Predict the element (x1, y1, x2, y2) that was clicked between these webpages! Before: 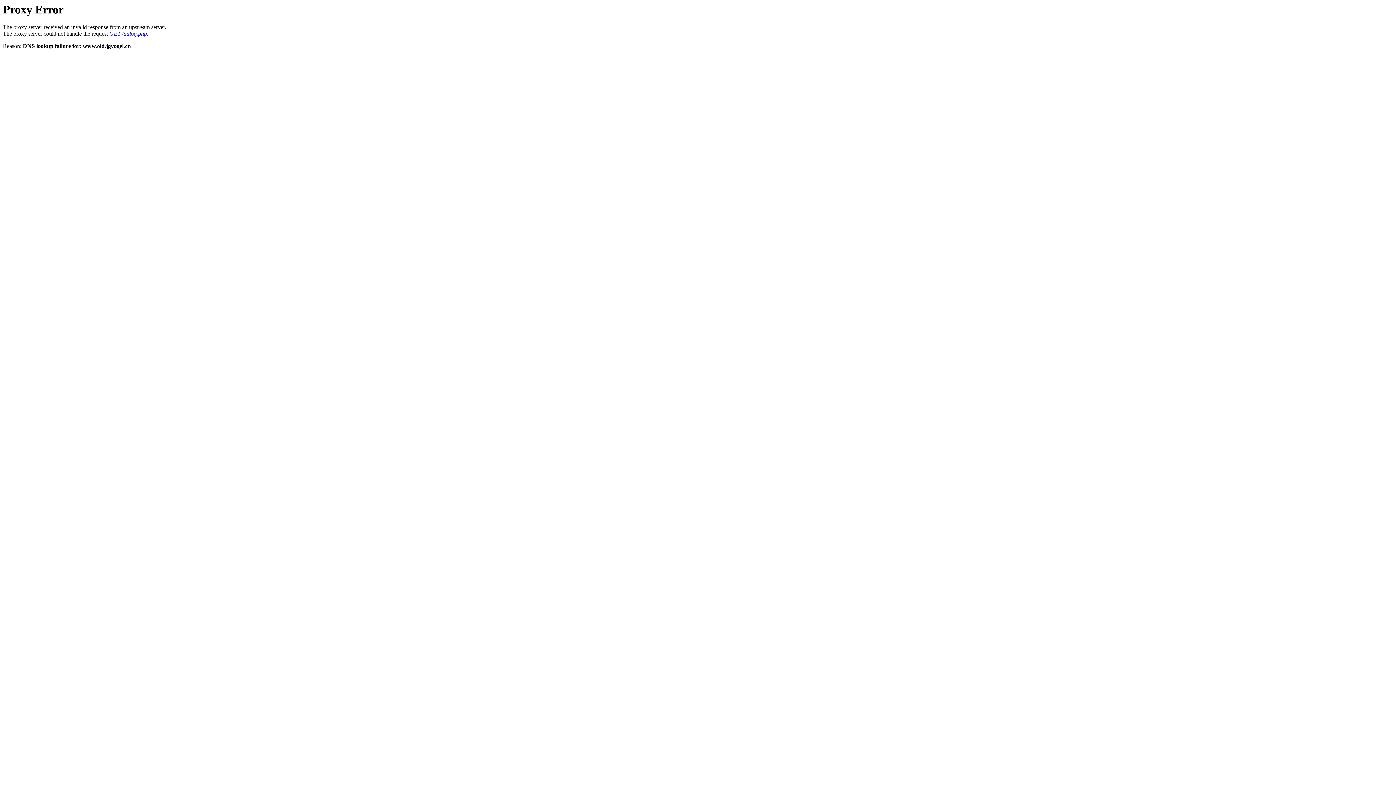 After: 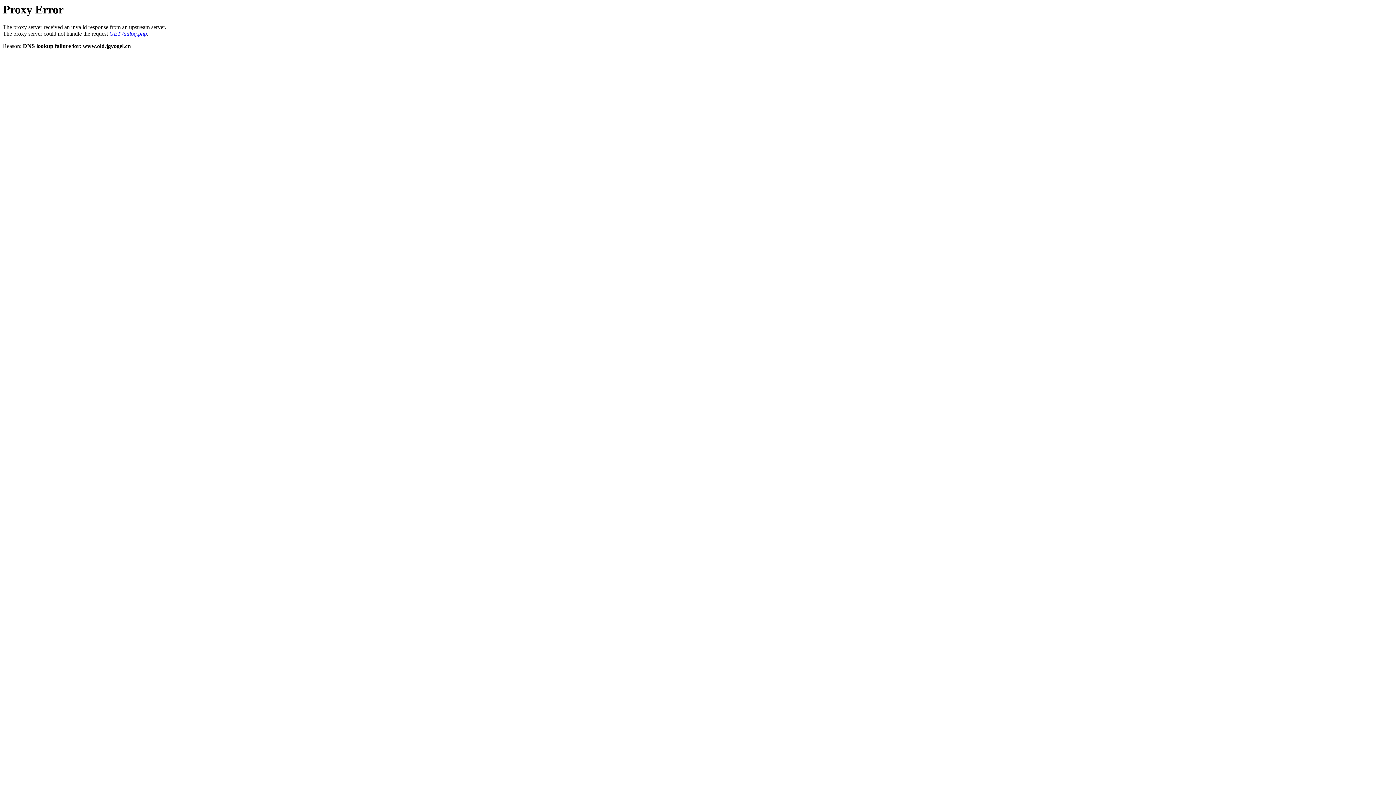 Action: label: GET /adlog.php bbox: (109, 30, 146, 36)